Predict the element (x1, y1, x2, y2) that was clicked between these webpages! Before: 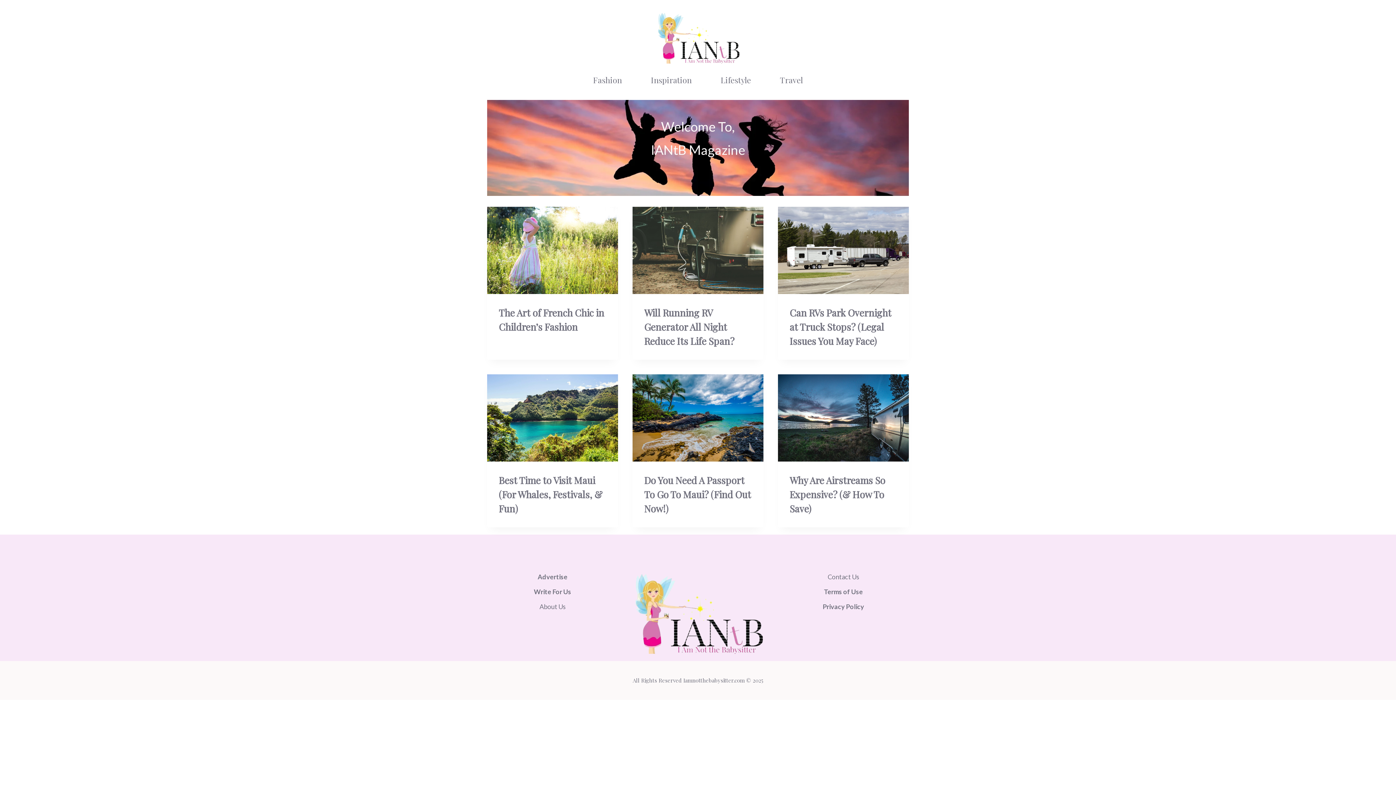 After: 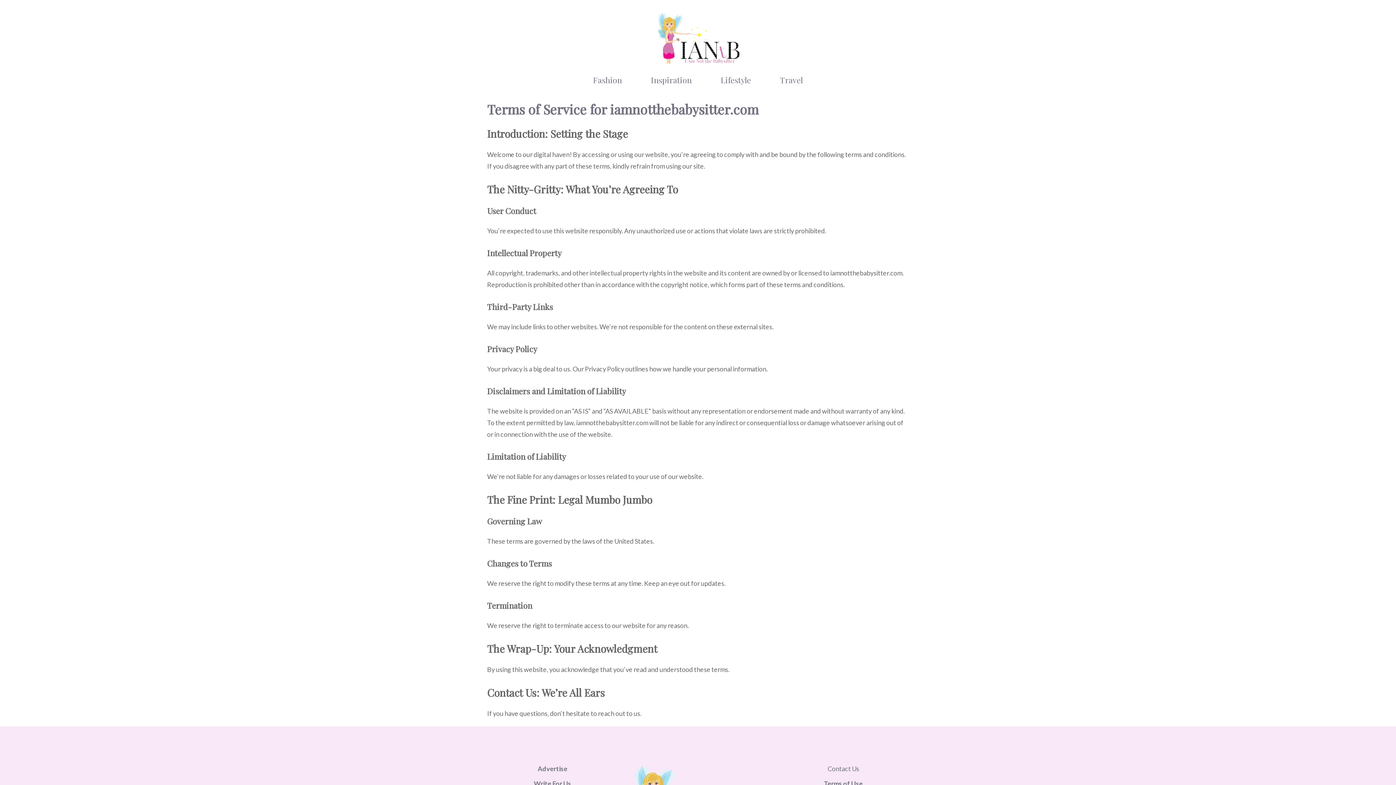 Action: bbox: (824, 588, 863, 596) label: Terms of Use